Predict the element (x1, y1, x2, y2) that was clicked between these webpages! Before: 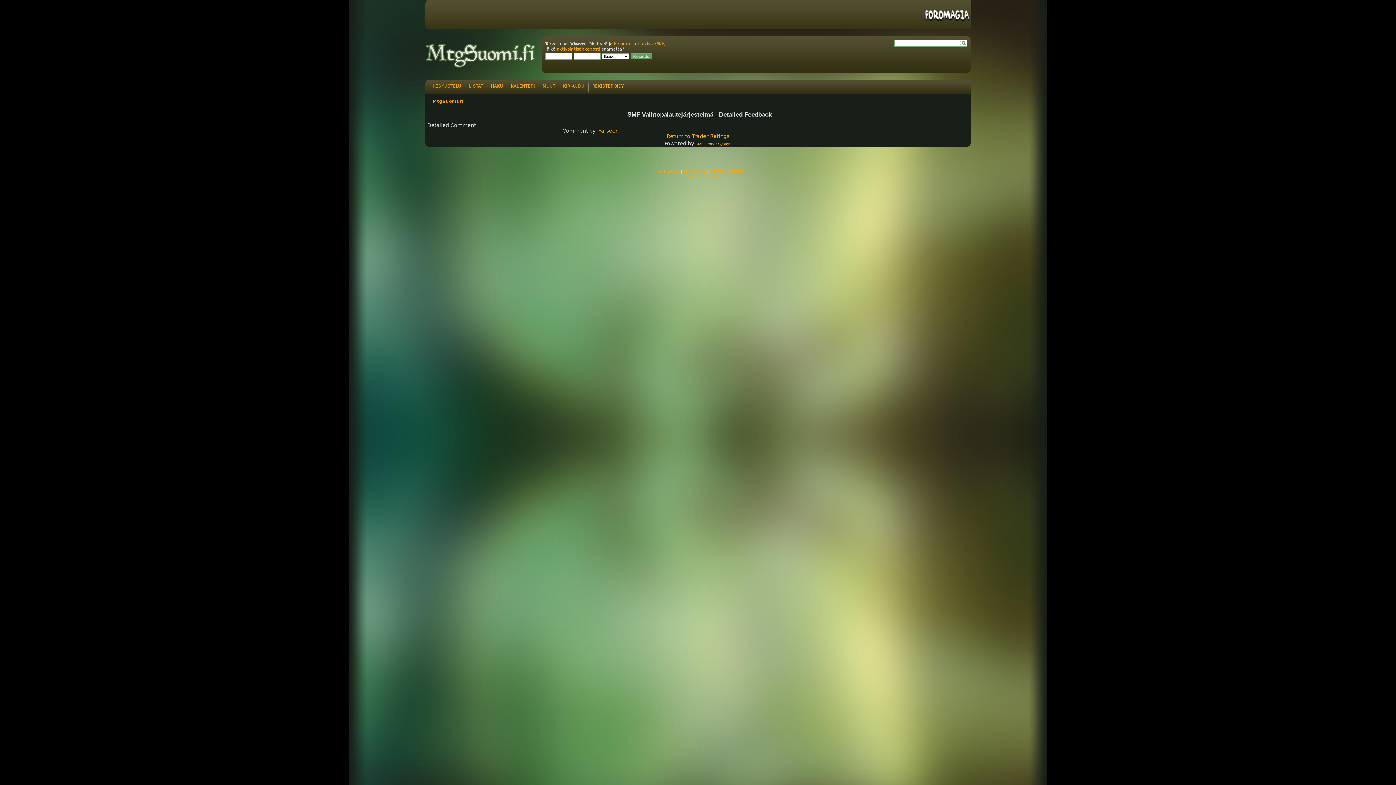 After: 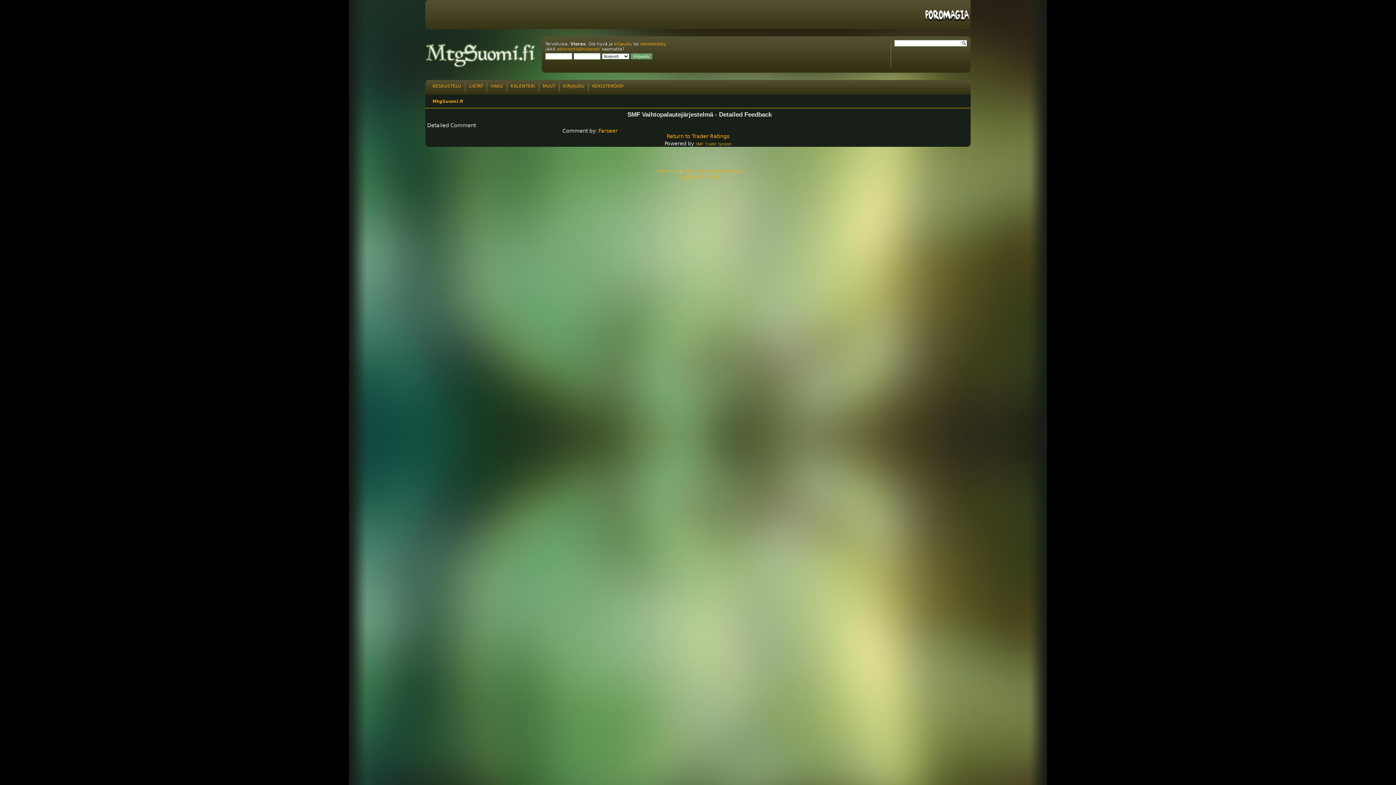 Action: bbox: (679, 174, 694, 179) label: XHTML